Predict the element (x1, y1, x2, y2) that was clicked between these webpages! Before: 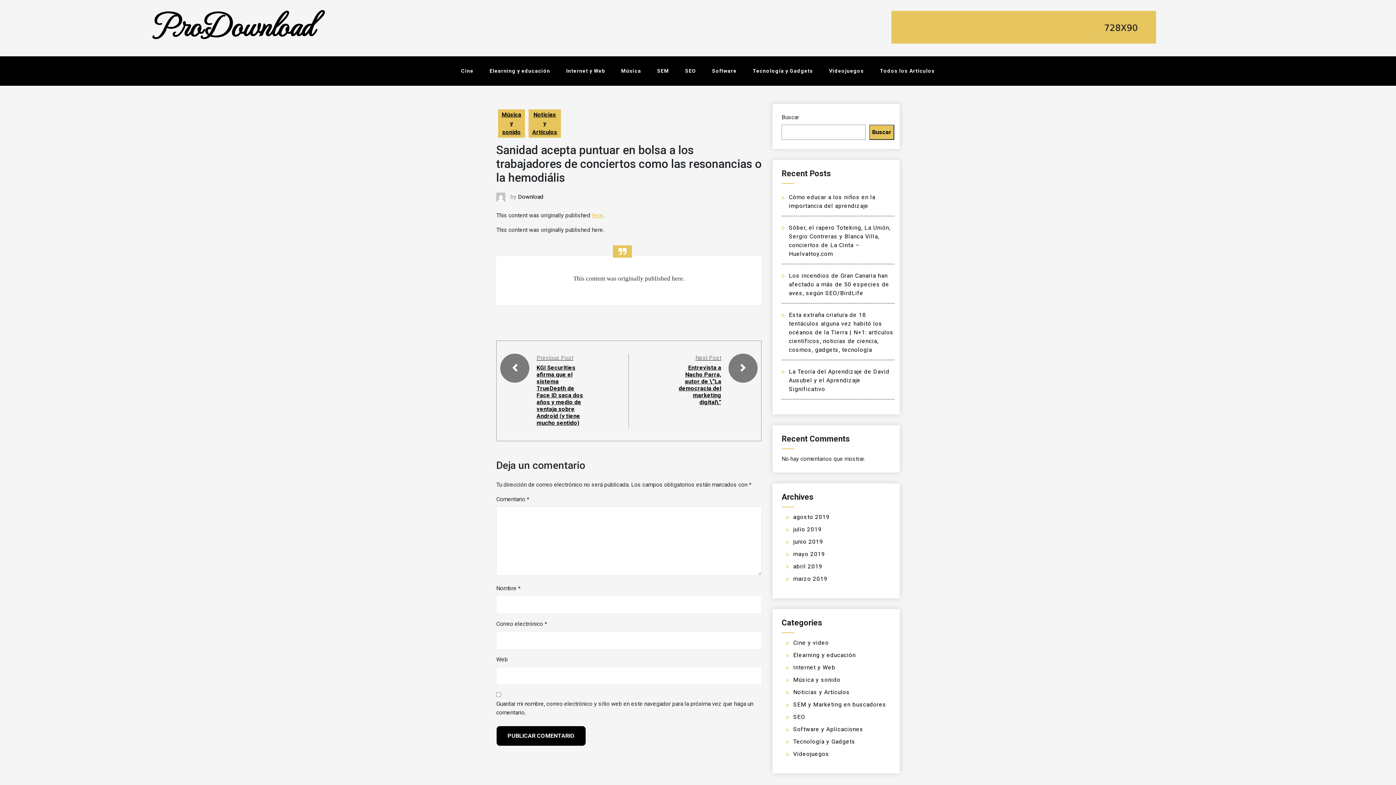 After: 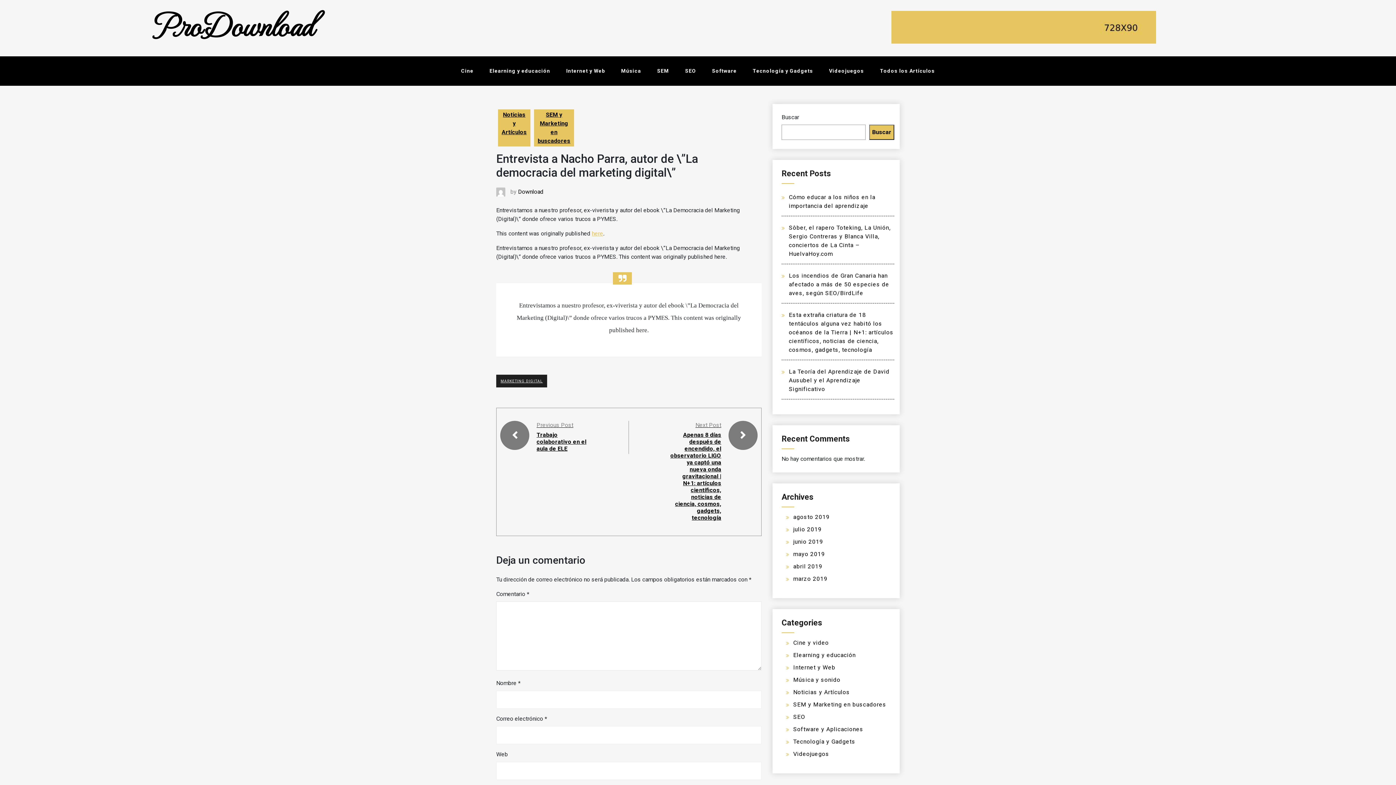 Action: bbox: (695, 354, 721, 361) label: Next Post